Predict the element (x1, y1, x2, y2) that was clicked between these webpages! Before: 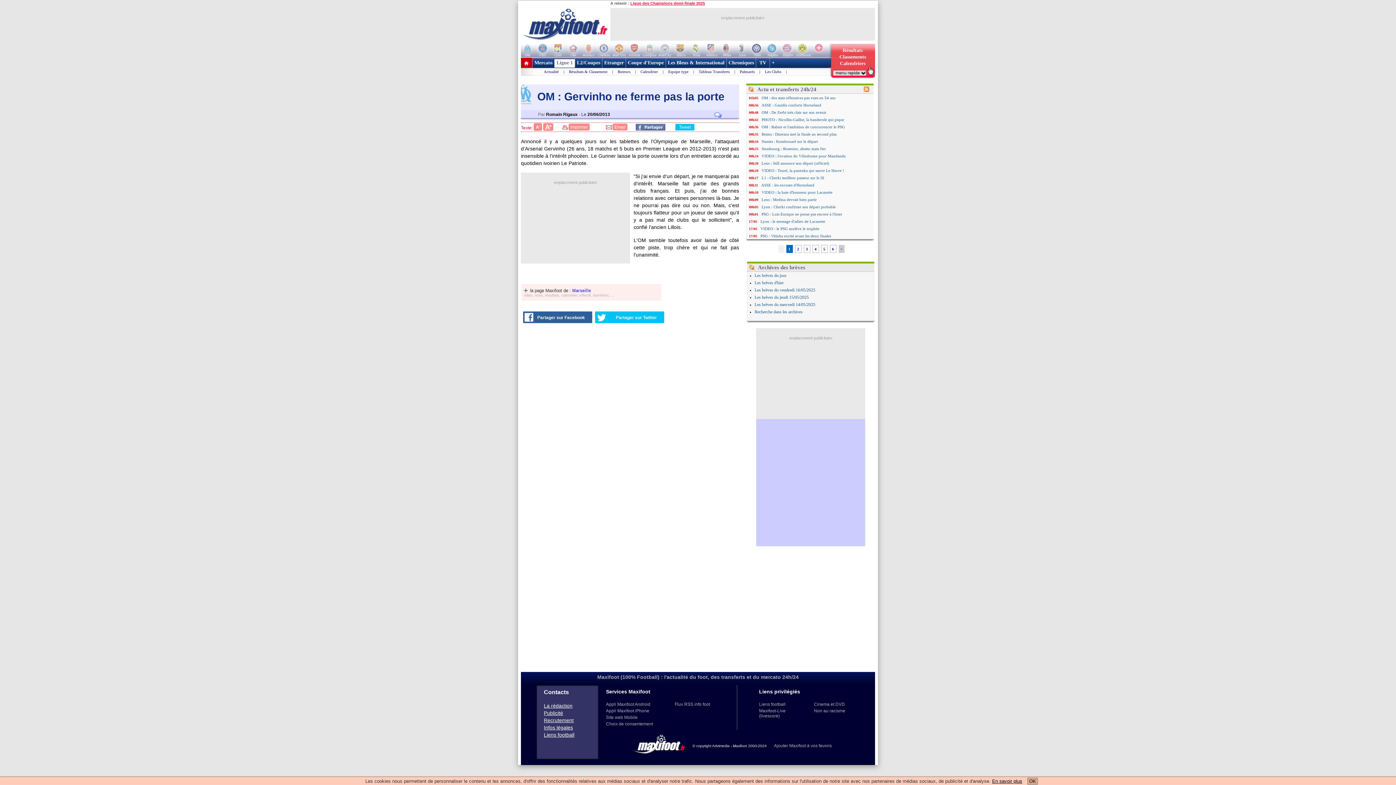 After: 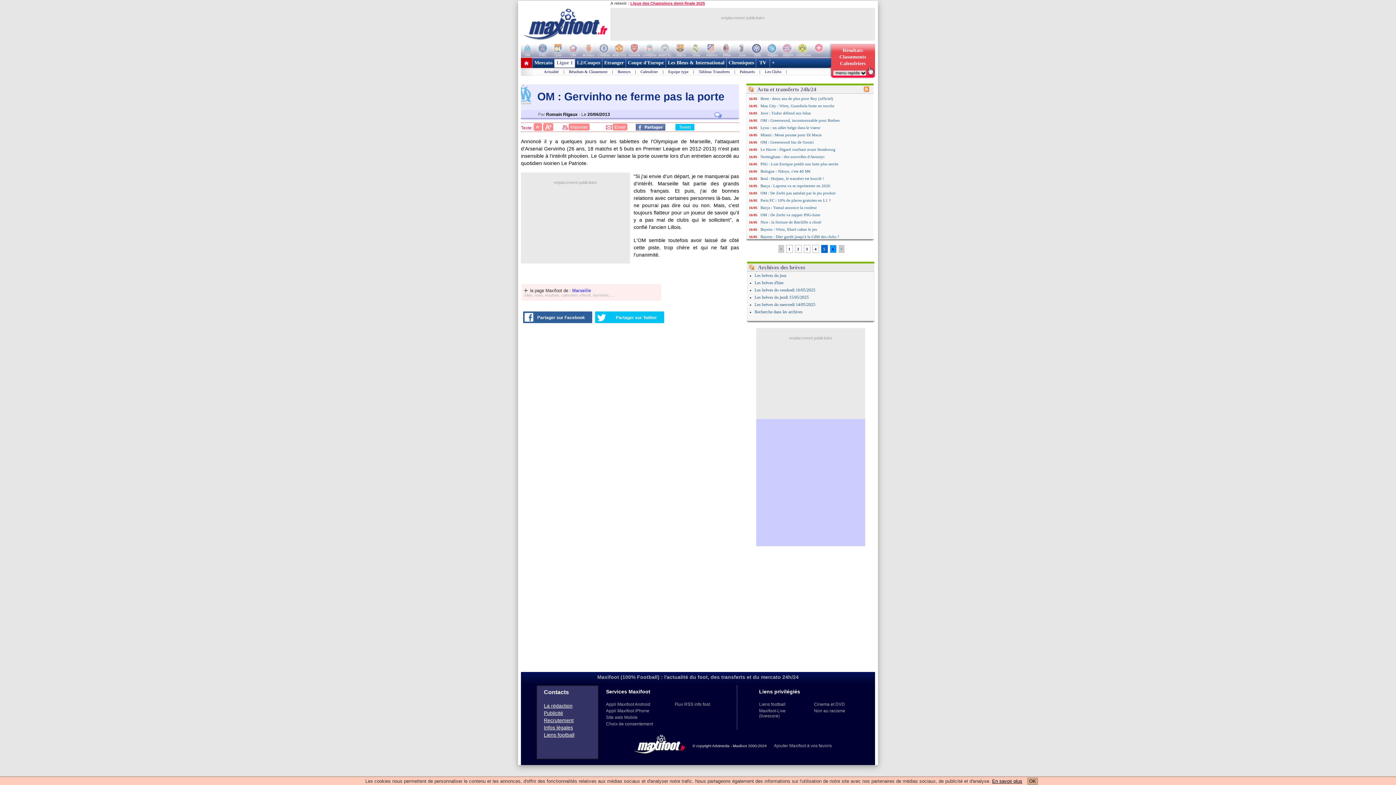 Action: label: 6 bbox: (830, 245, 836, 253)